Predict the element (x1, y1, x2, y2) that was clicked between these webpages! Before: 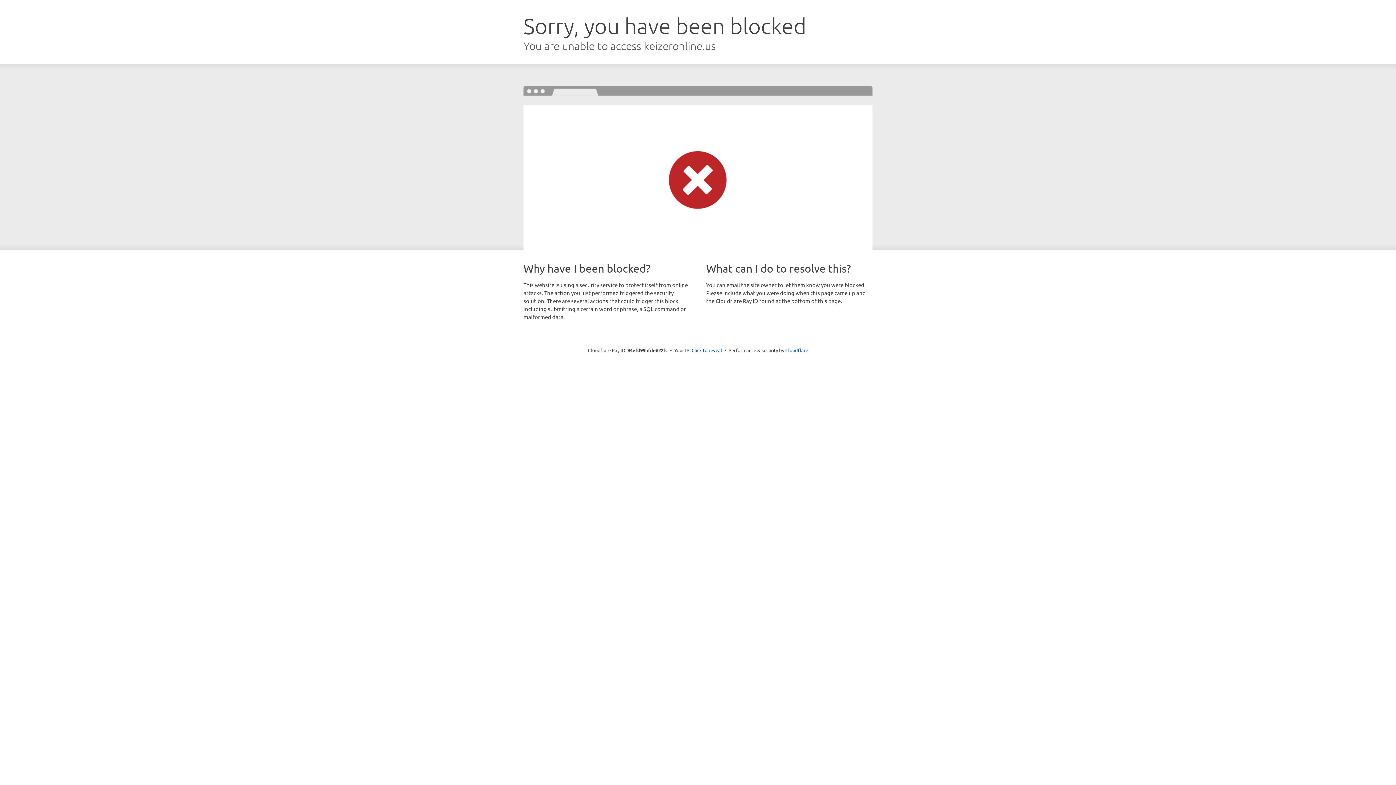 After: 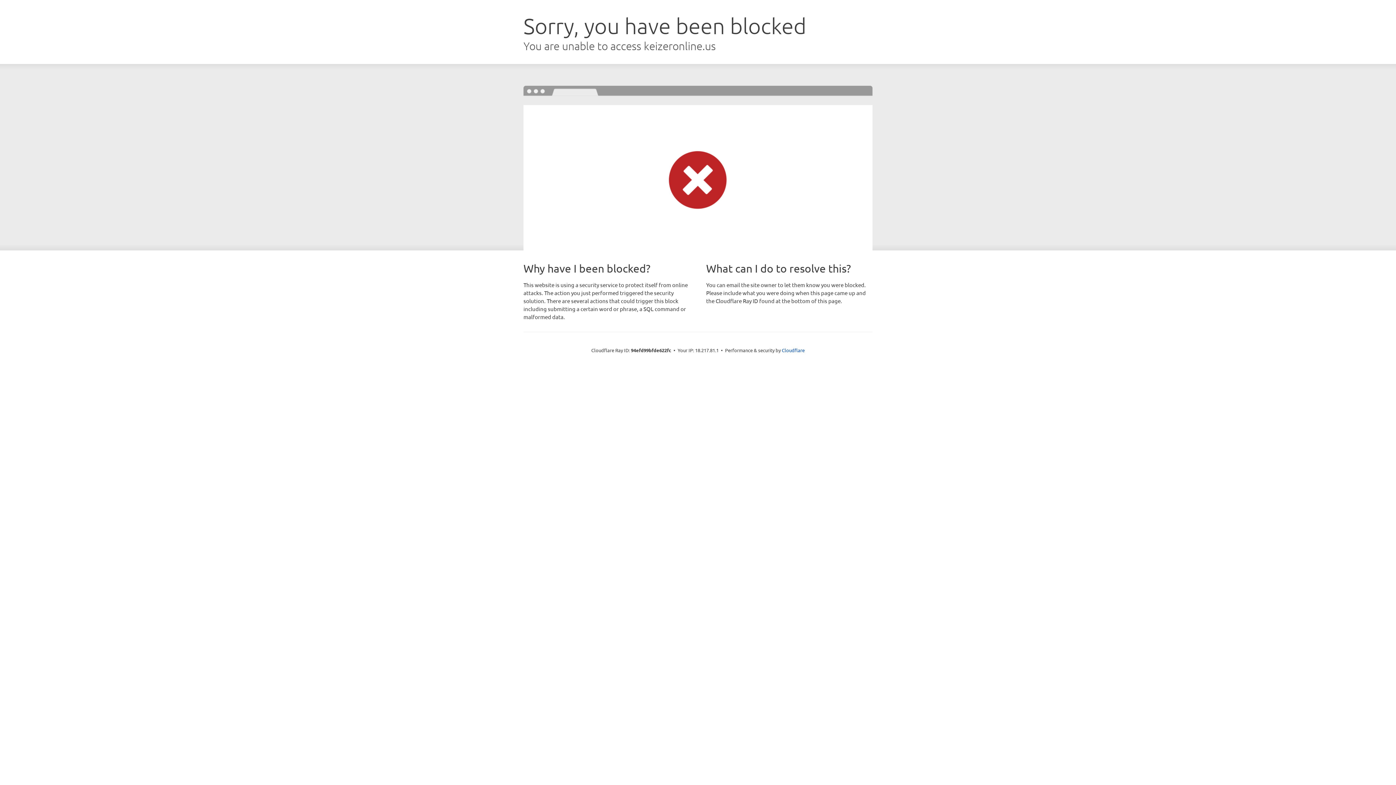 Action: label: Click to reveal bbox: (691, 346, 722, 353)